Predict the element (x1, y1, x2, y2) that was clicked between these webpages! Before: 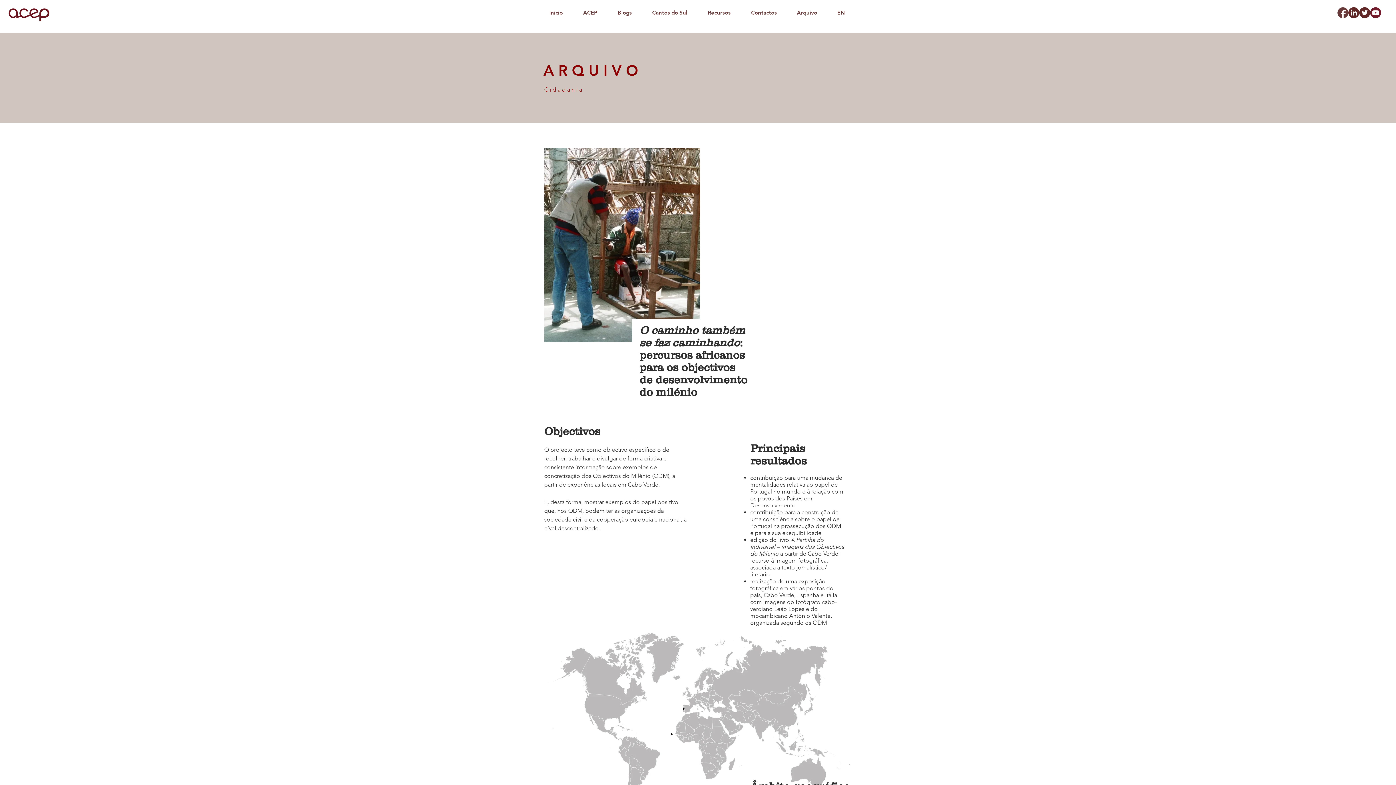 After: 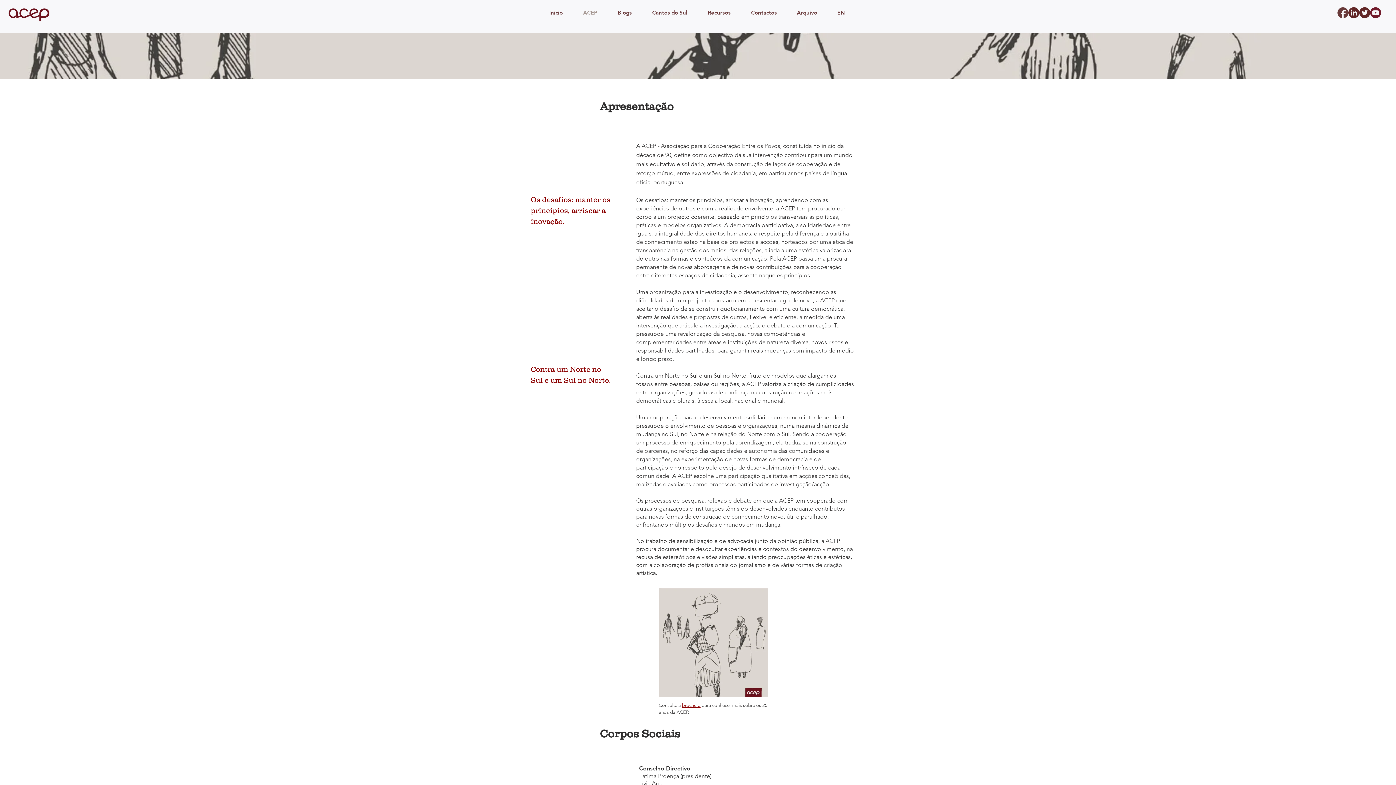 Action: bbox: (577, 7, 612, 18) label: ACEP